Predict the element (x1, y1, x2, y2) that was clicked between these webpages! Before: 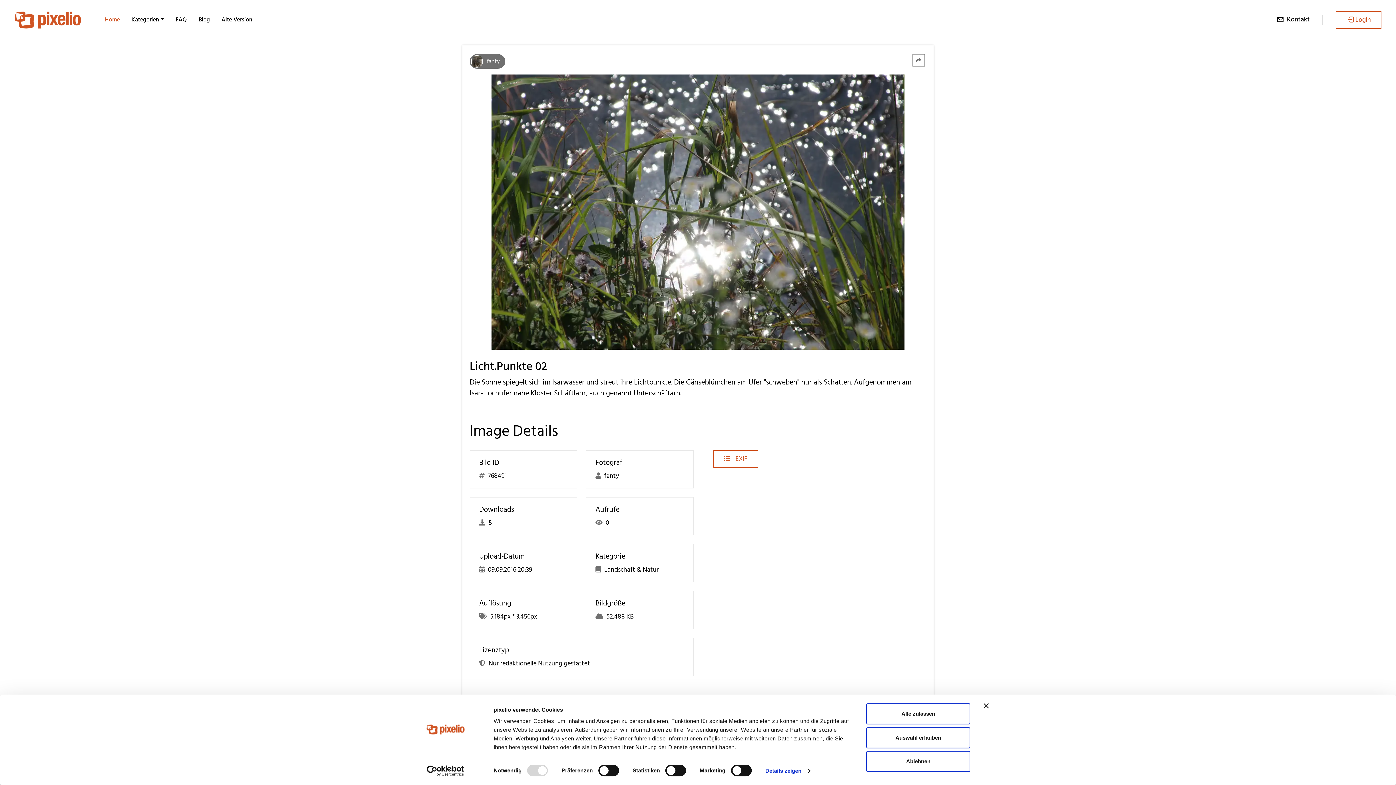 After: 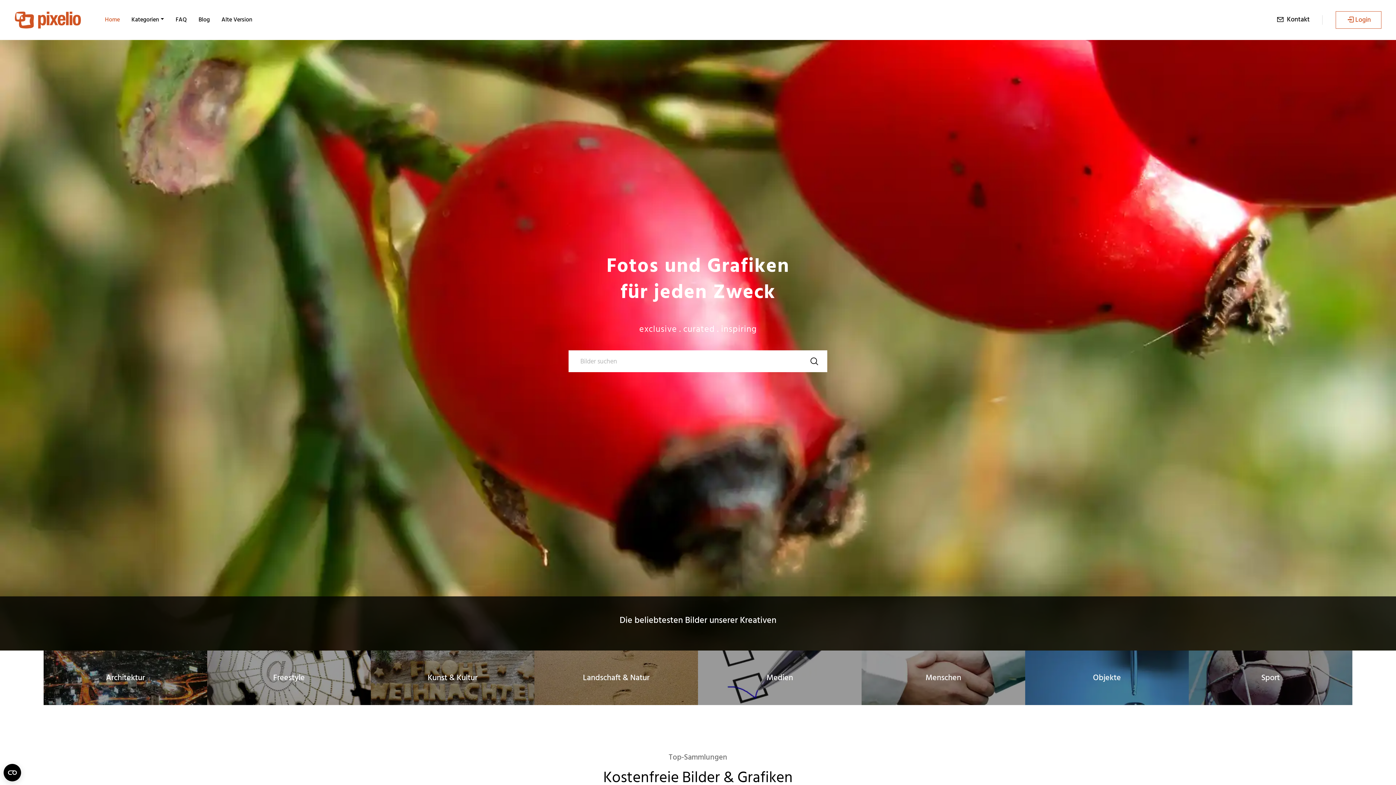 Action: bbox: (99, 11, 125, 28) label: Home